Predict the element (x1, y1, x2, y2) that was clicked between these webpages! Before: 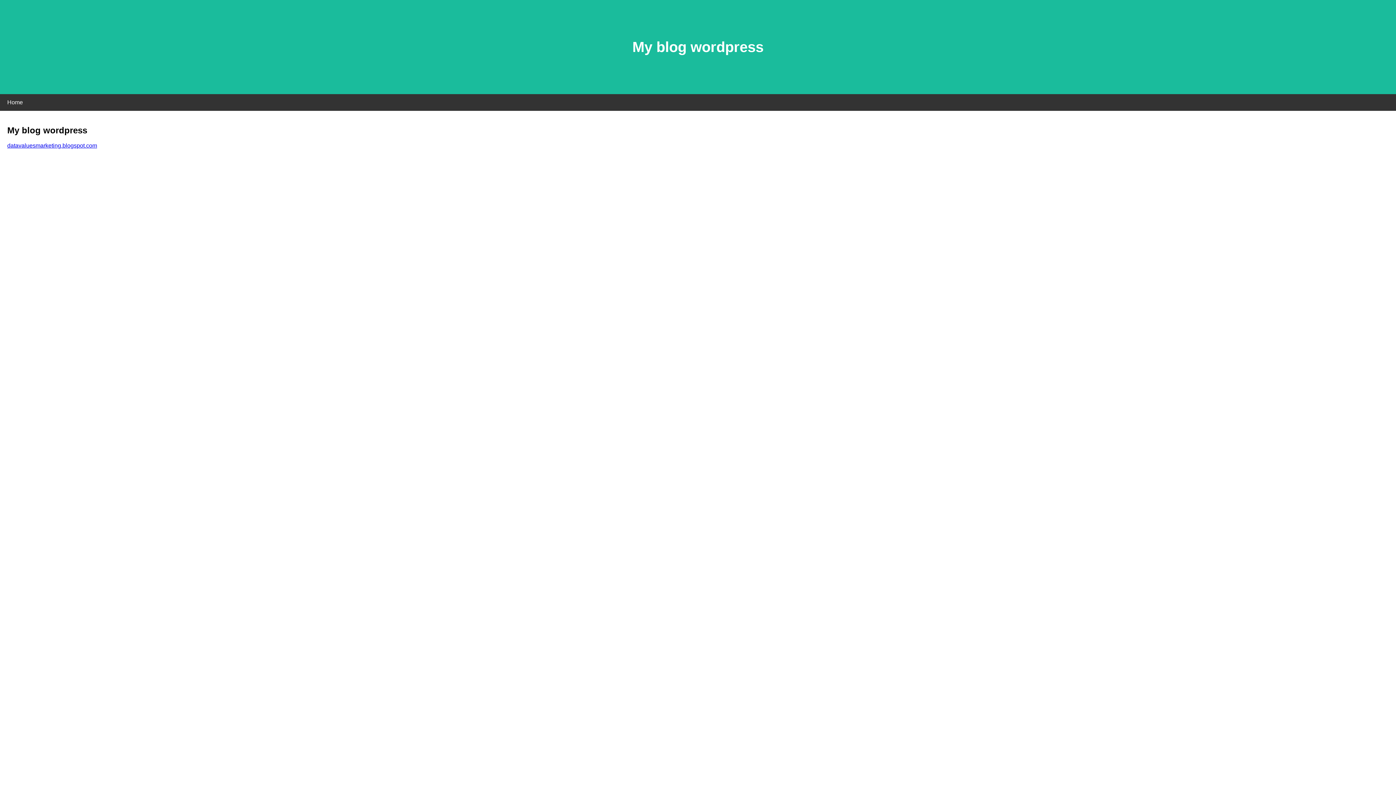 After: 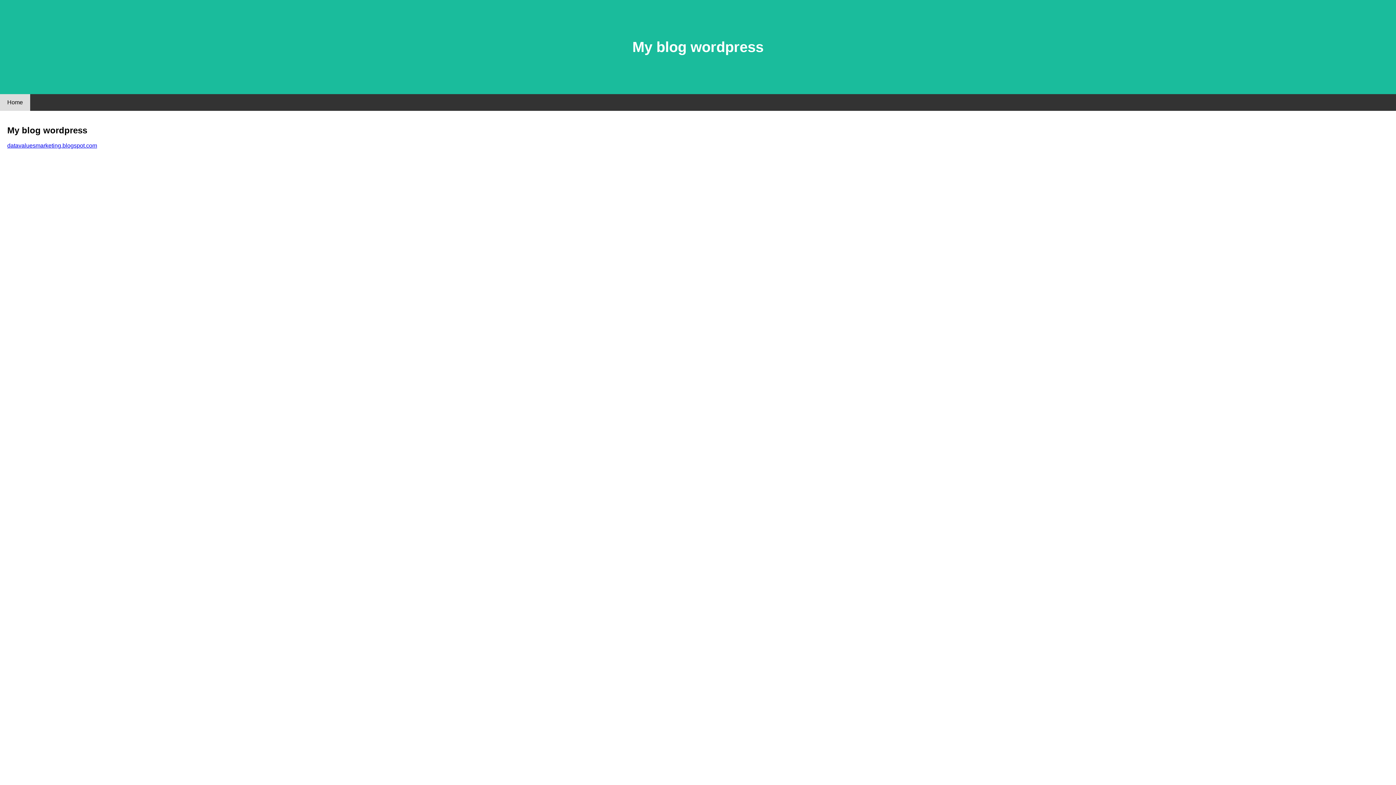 Action: label: Home bbox: (0, 94, 30, 110)